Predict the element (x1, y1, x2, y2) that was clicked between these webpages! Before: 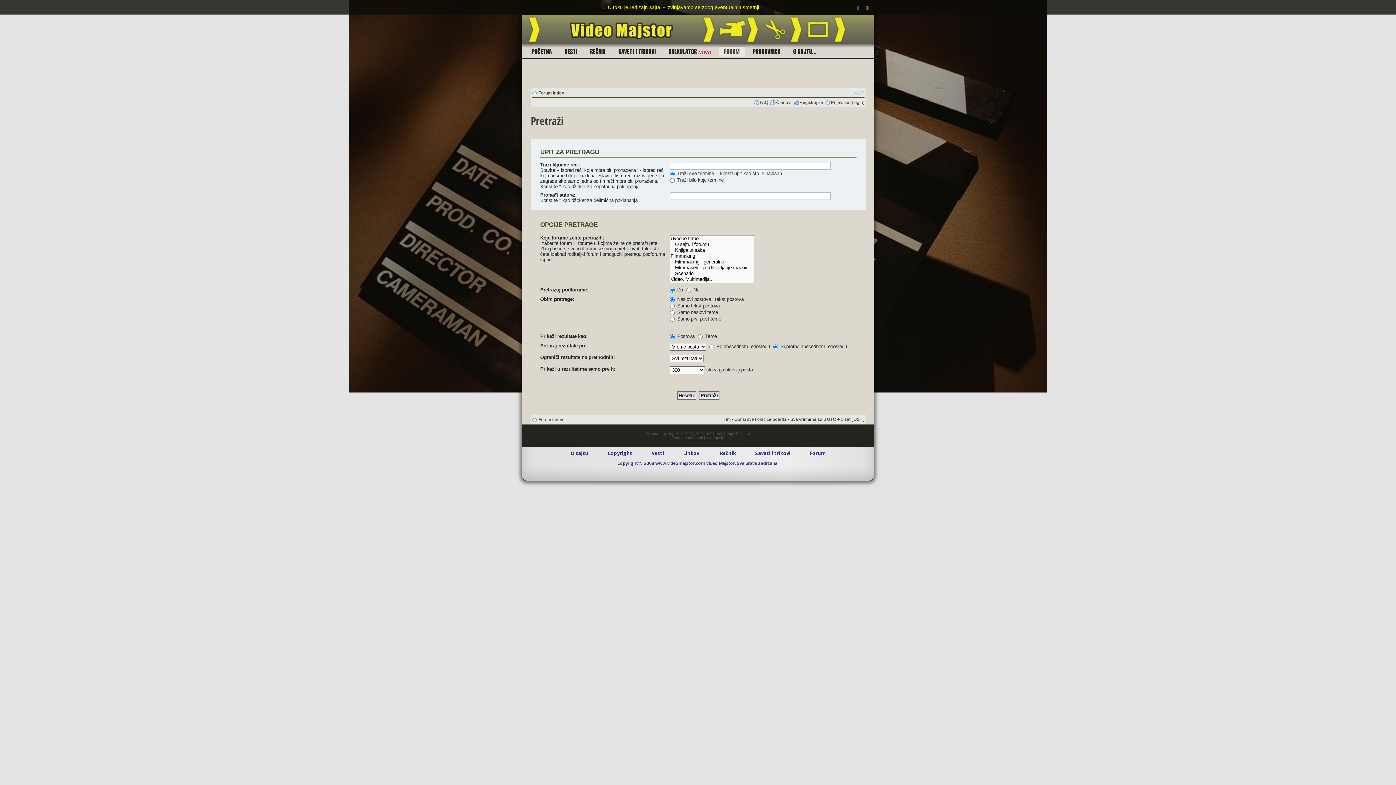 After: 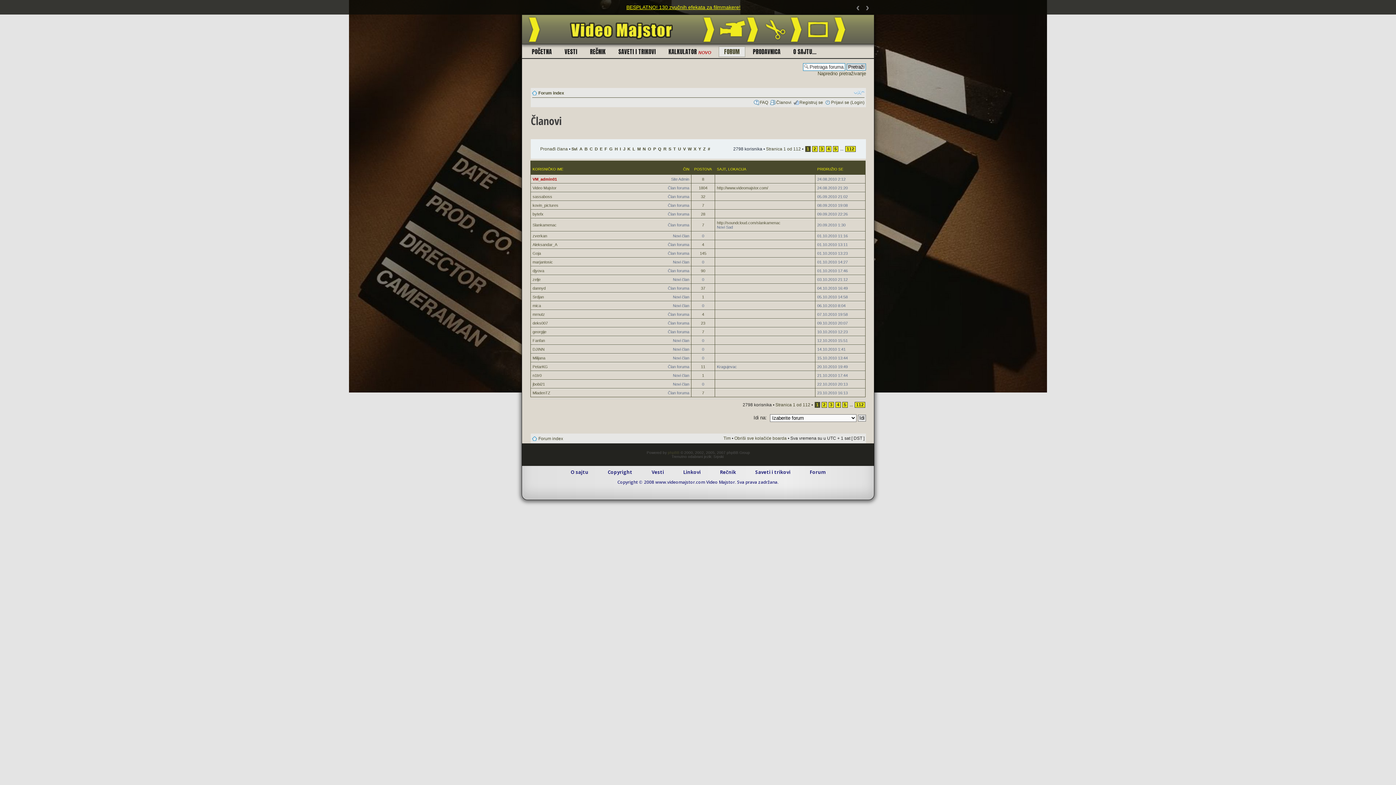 Action: bbox: (776, 100, 791, 105) label: Članovi